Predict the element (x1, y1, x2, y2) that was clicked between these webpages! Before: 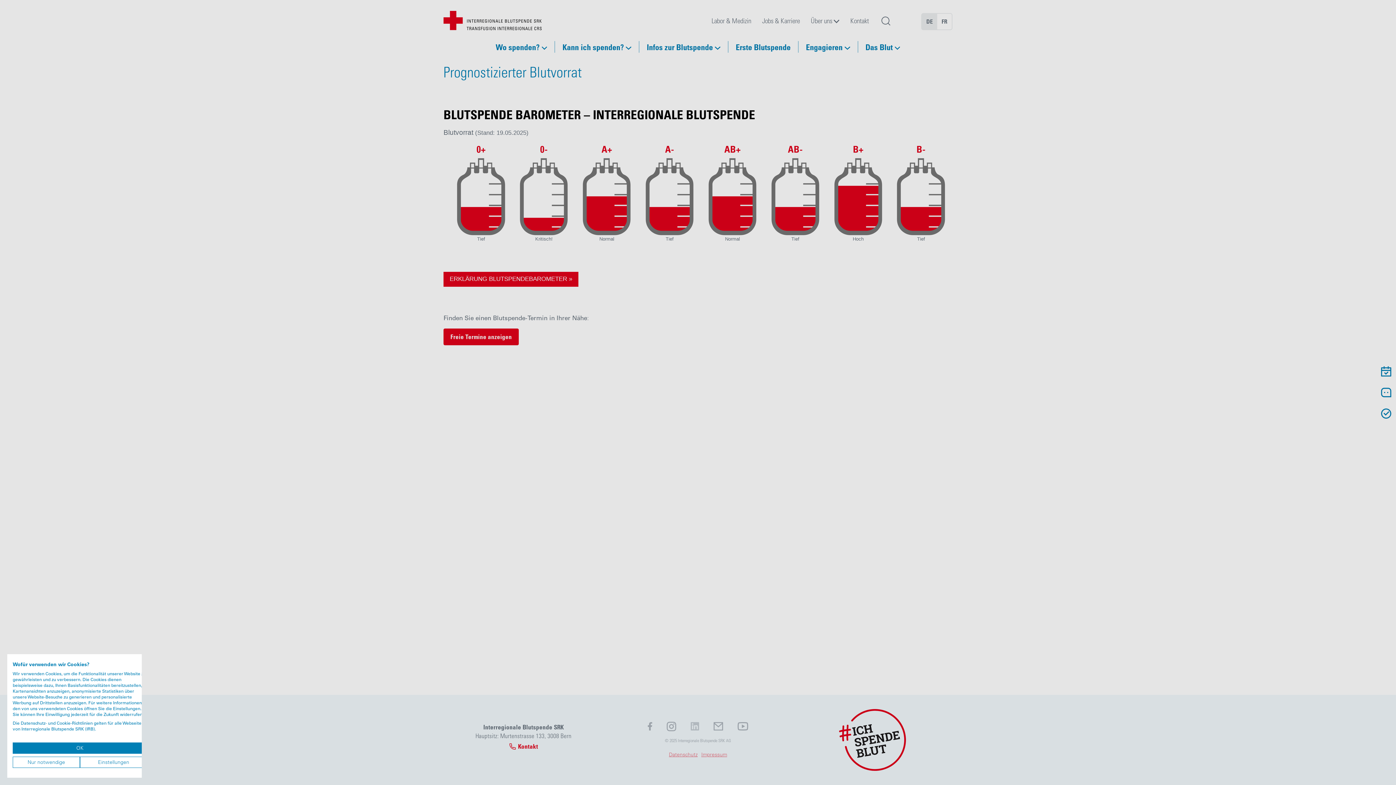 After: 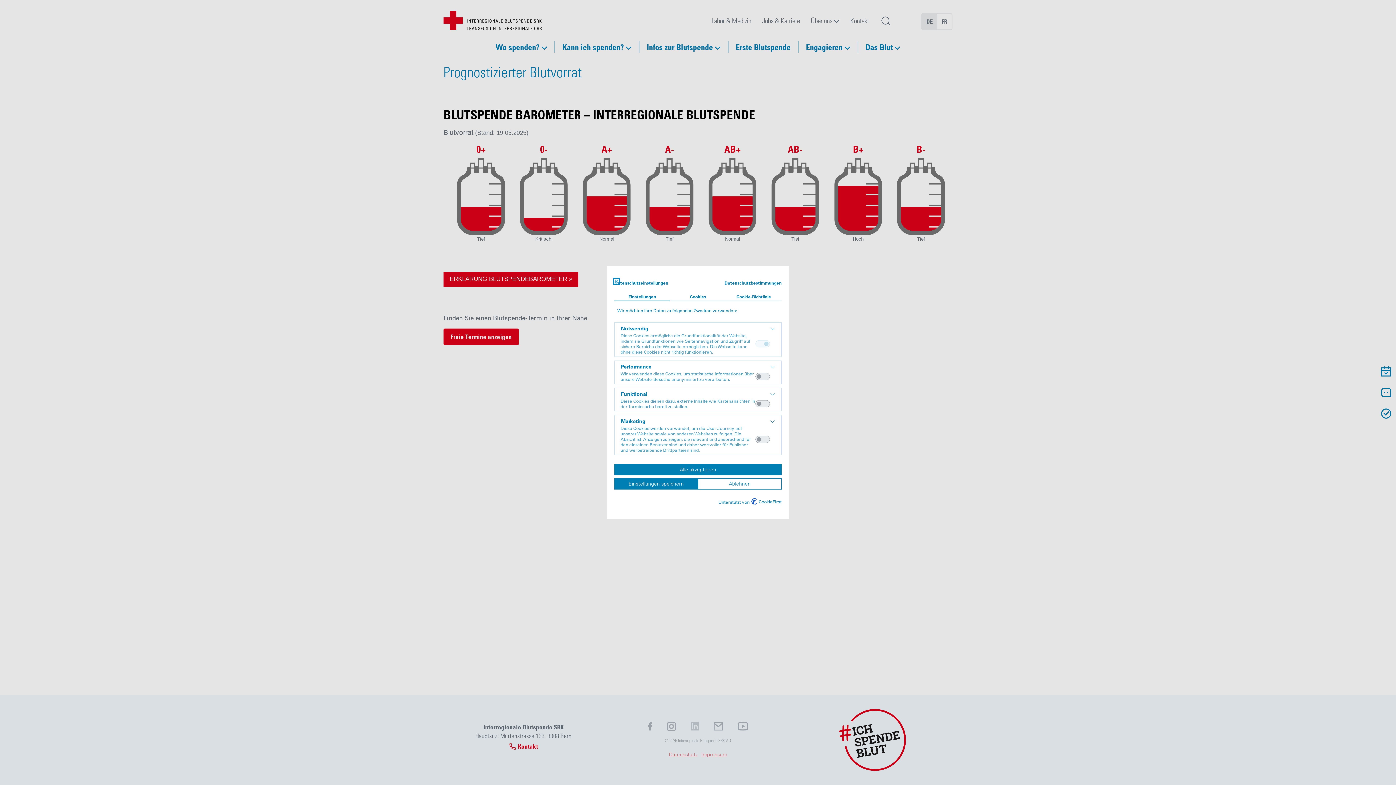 Action: bbox: (80, 757, 147, 768) label: cookie Einstellungen anpassen